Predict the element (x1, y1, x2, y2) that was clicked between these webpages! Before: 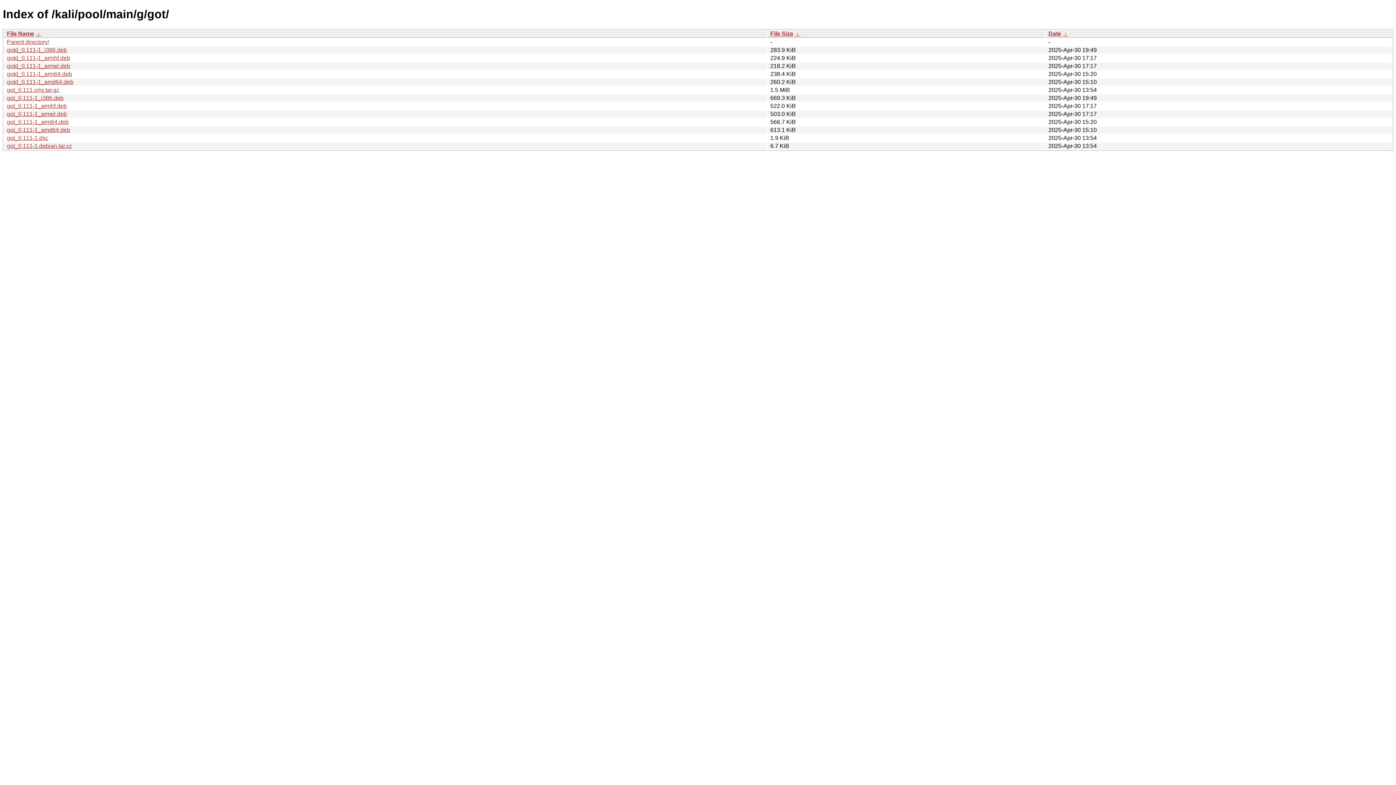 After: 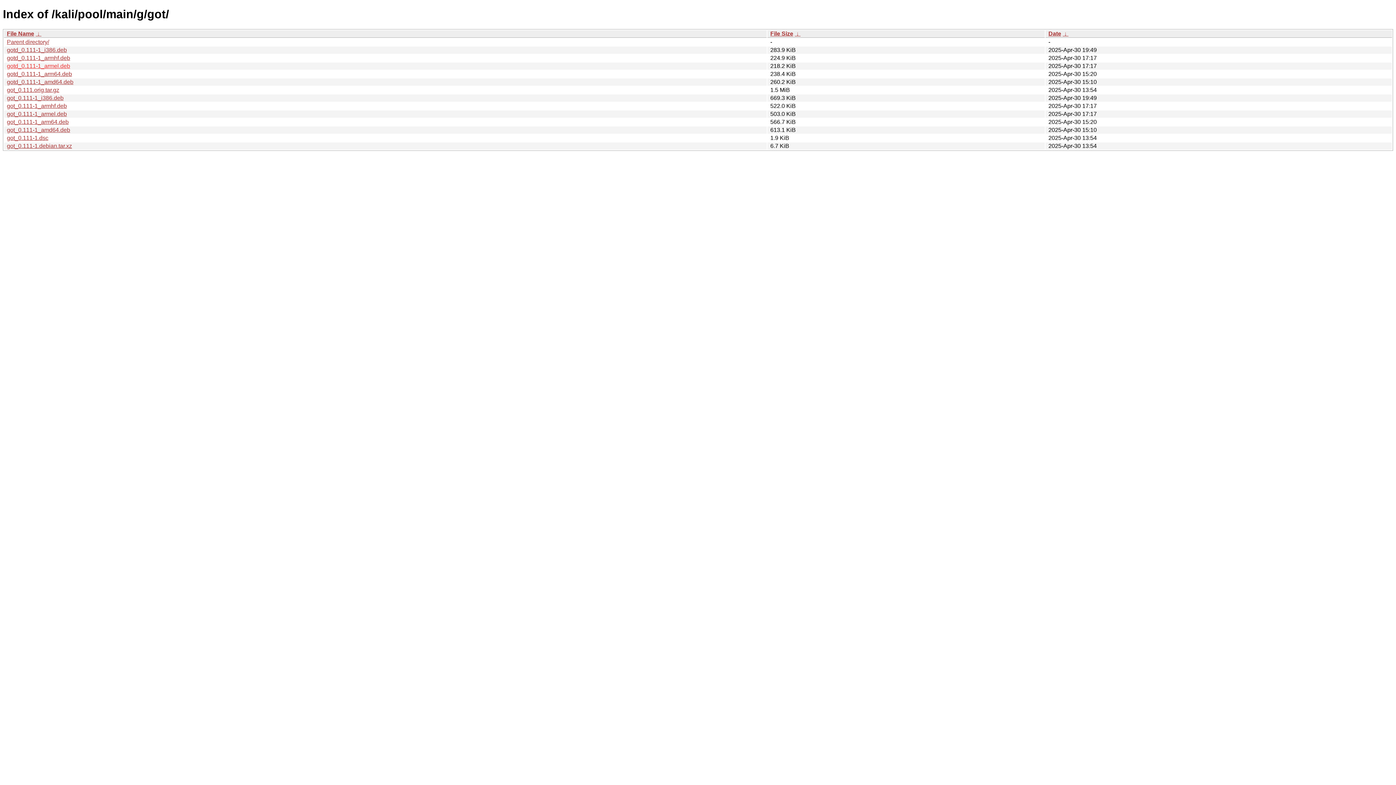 Action: label: gotd_0.111-1_armel.deb bbox: (6, 62, 70, 69)